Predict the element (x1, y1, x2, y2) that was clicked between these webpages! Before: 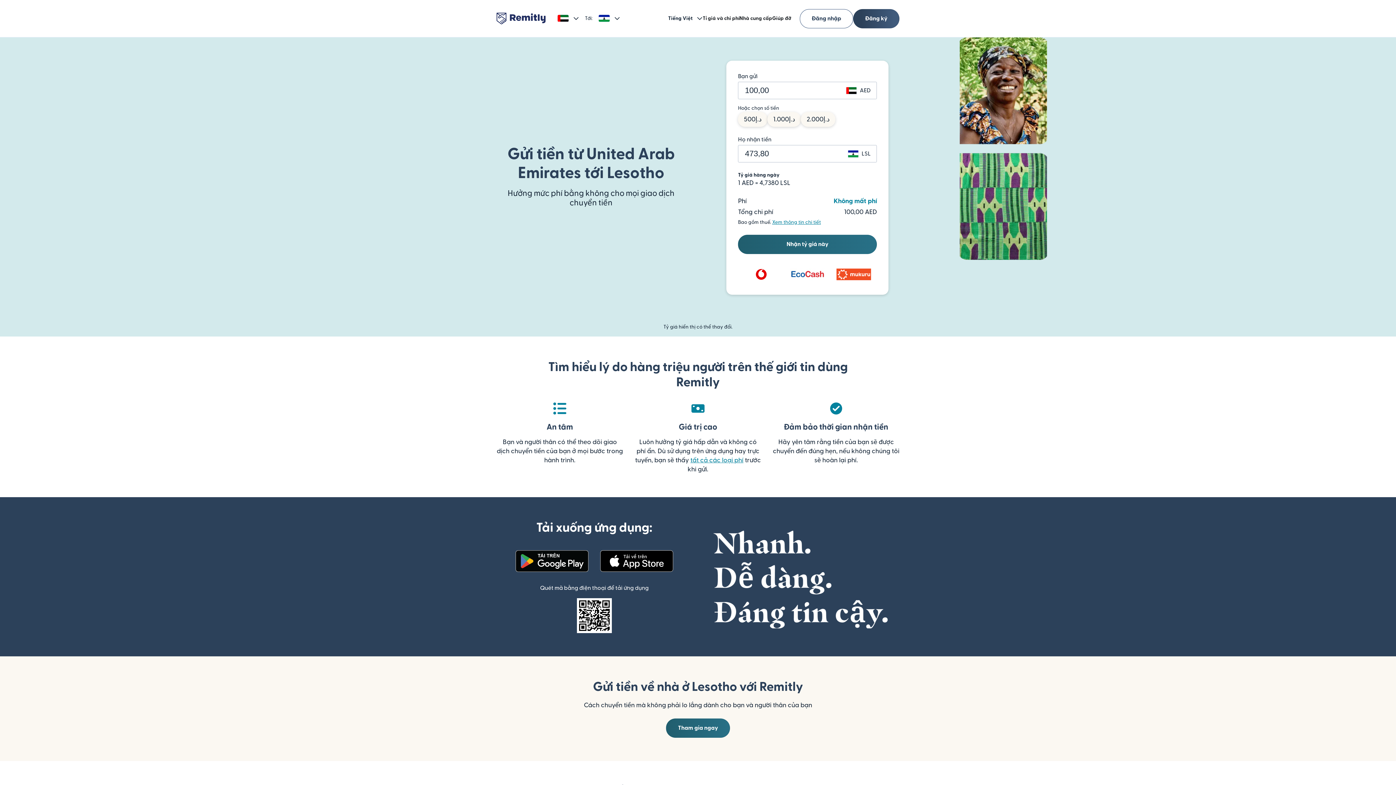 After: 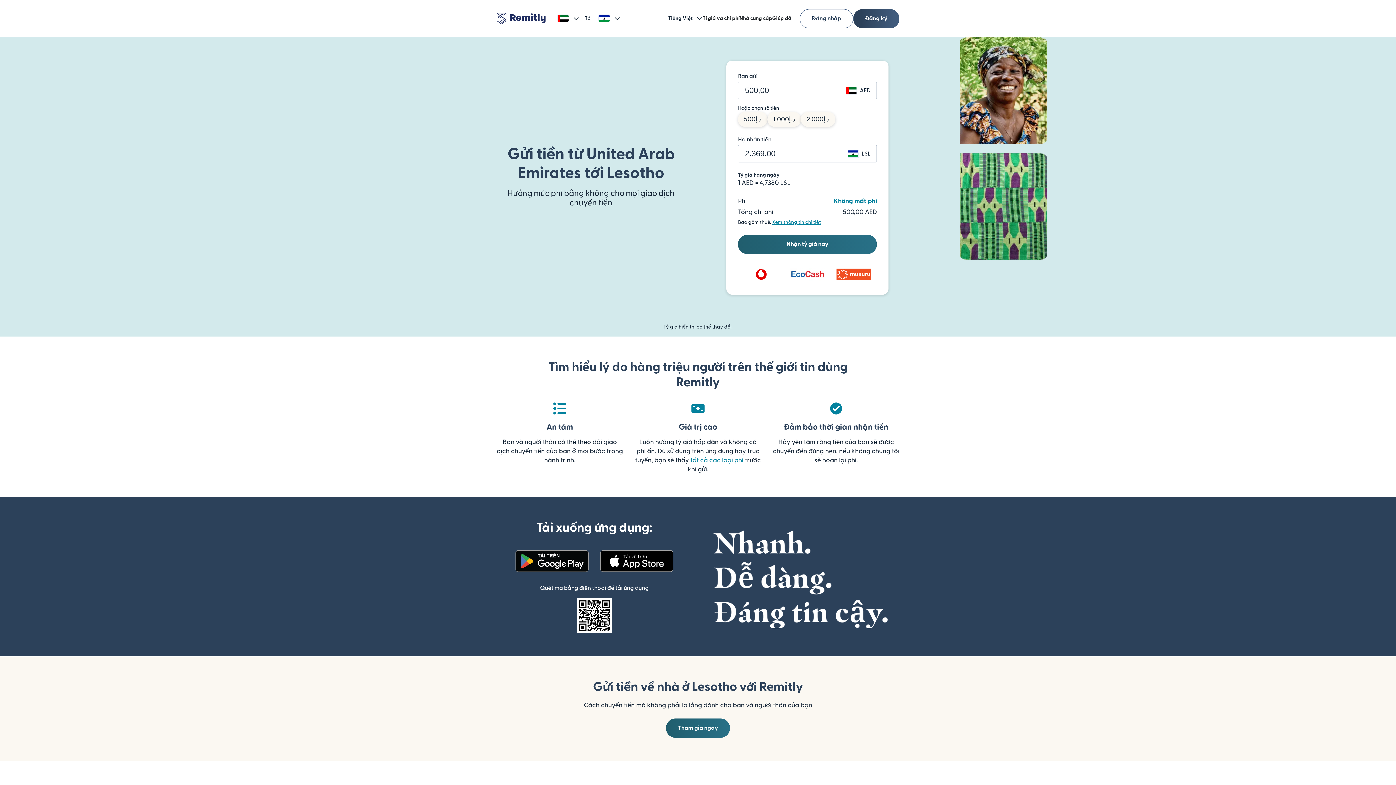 Action: label: د.إ500 bbox: (738, 112, 767, 126)